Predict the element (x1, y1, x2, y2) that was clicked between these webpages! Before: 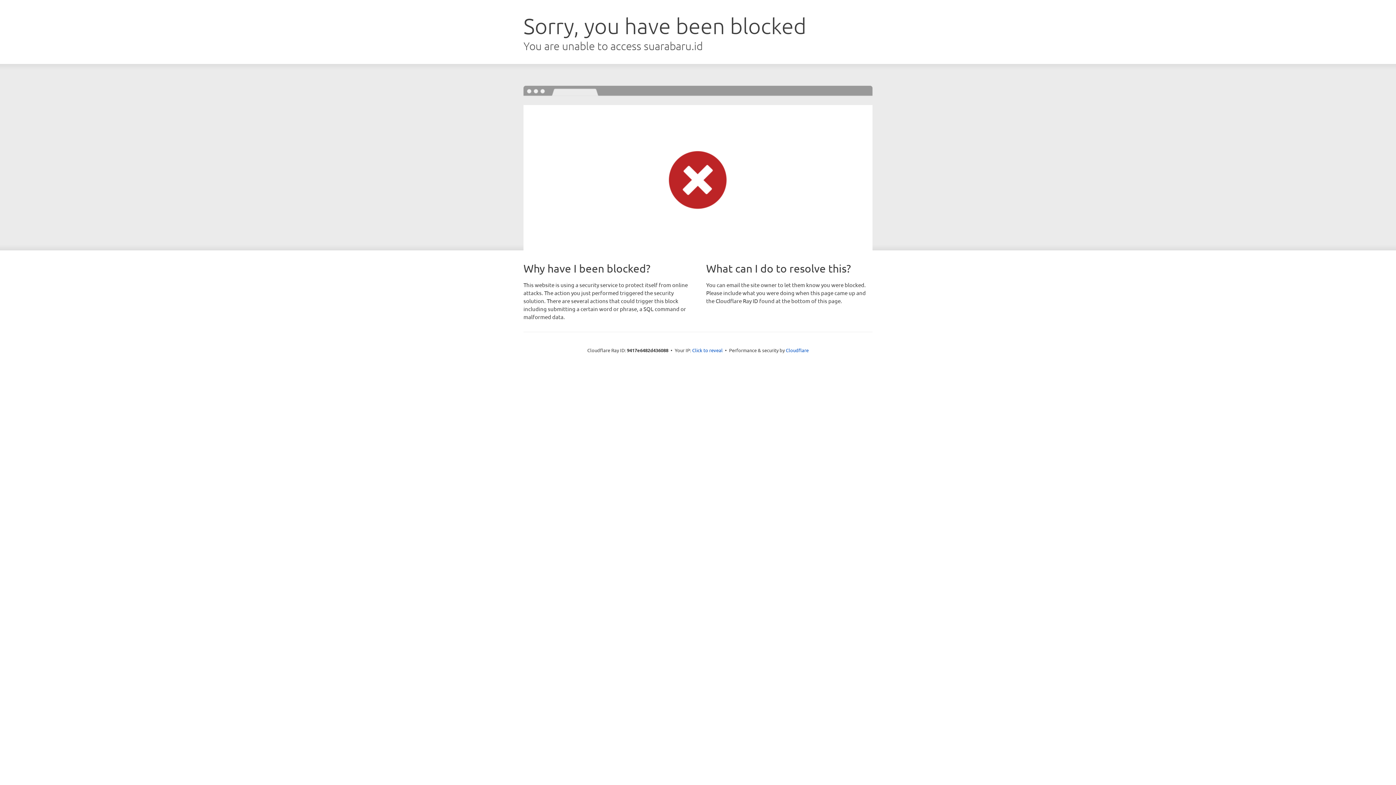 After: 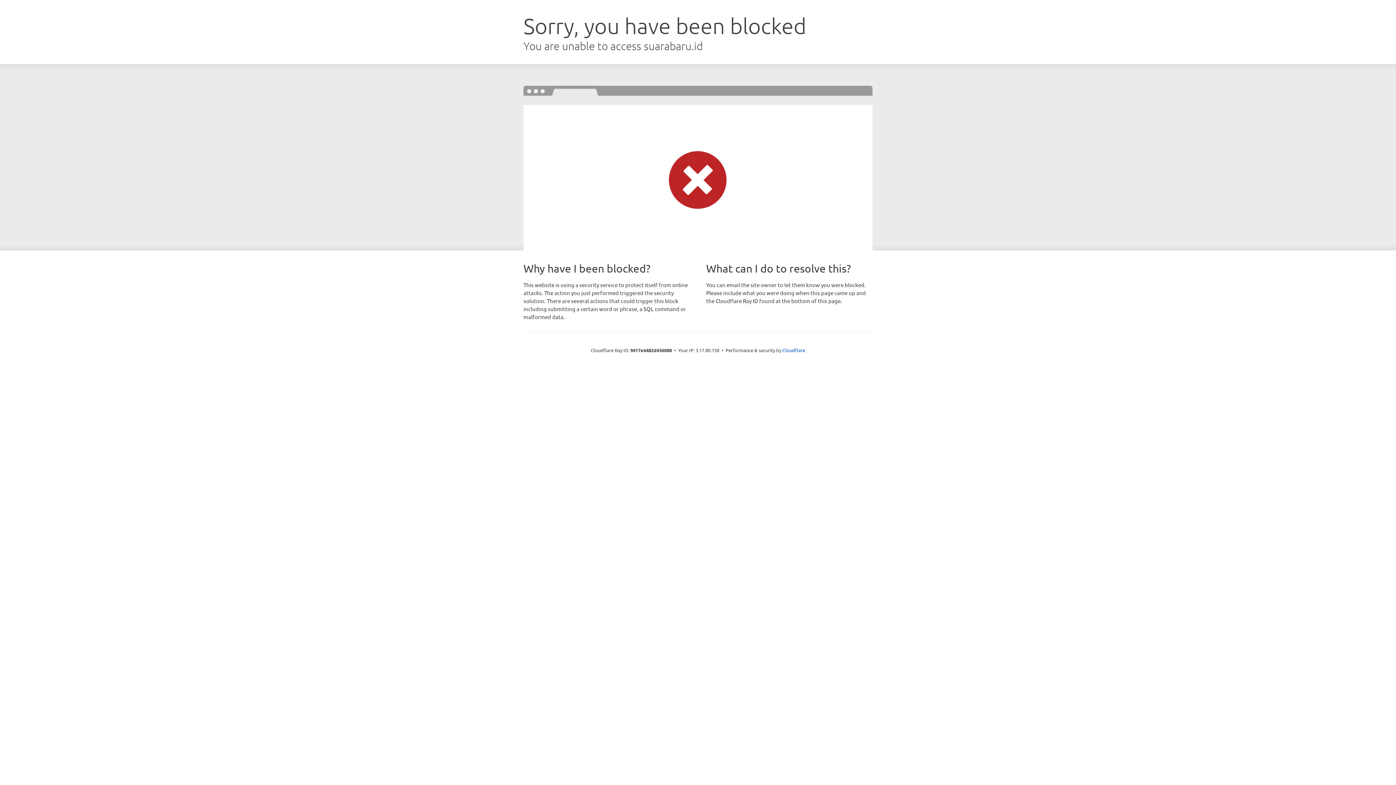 Action: bbox: (692, 346, 722, 353) label: Click to reveal